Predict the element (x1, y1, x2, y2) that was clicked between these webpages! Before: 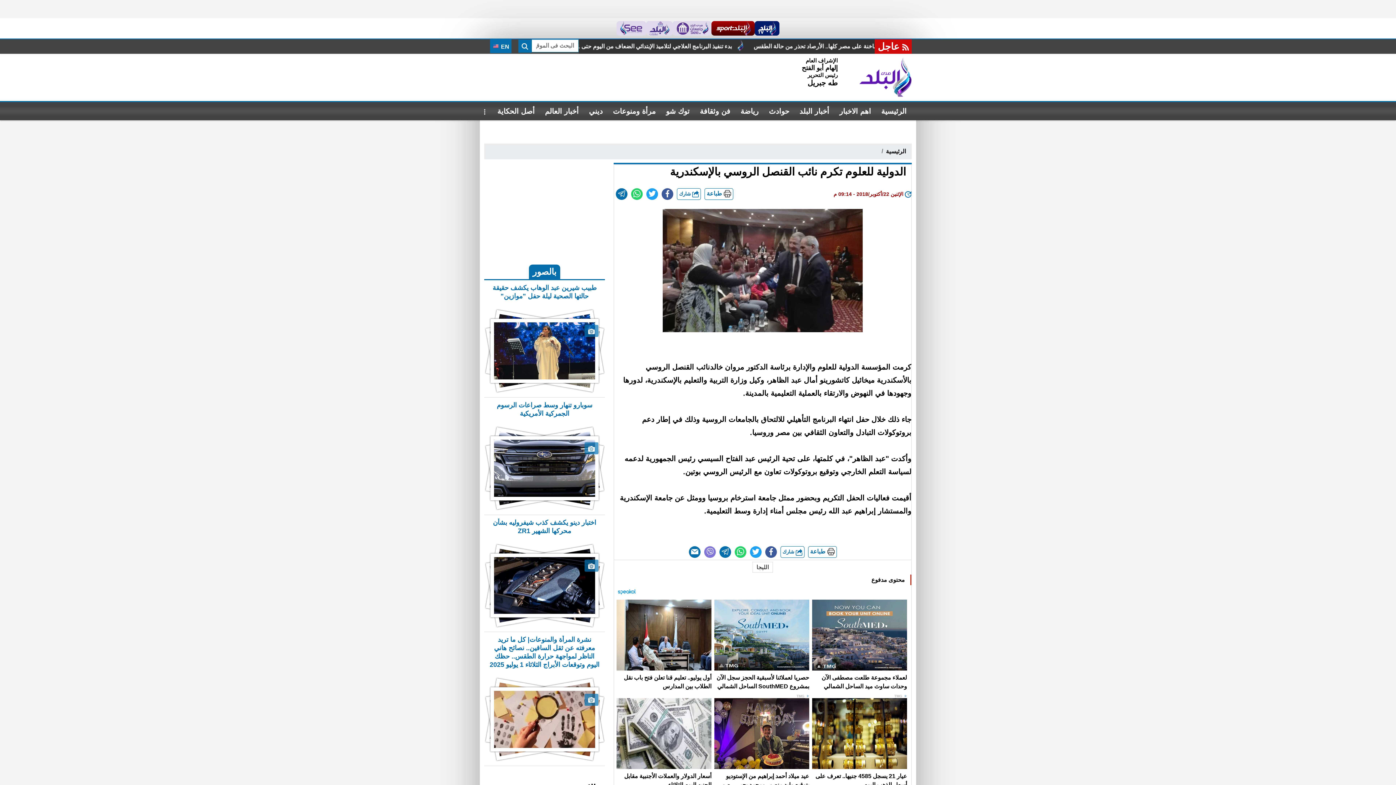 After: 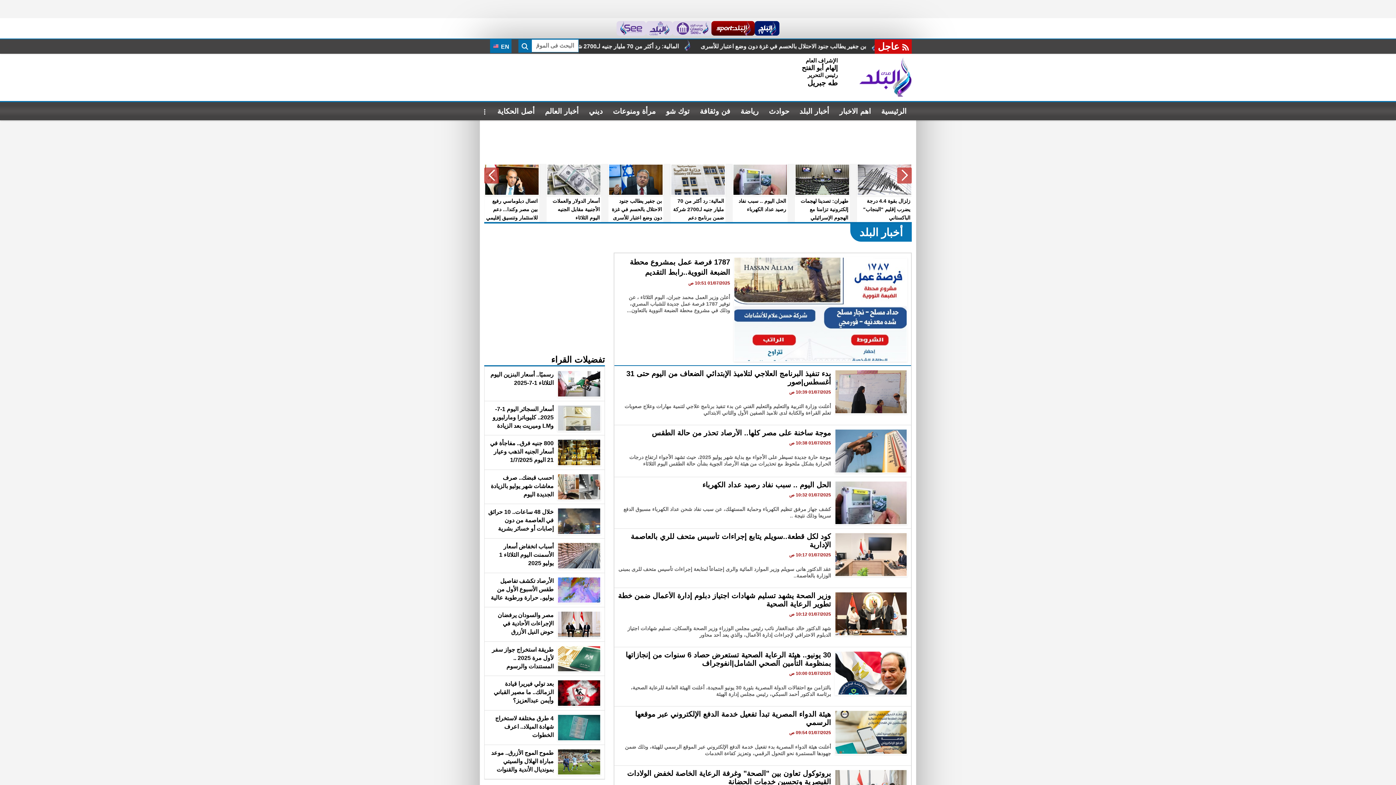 Action: bbox: (794, 102, 834, 120) label: أخبار البلد